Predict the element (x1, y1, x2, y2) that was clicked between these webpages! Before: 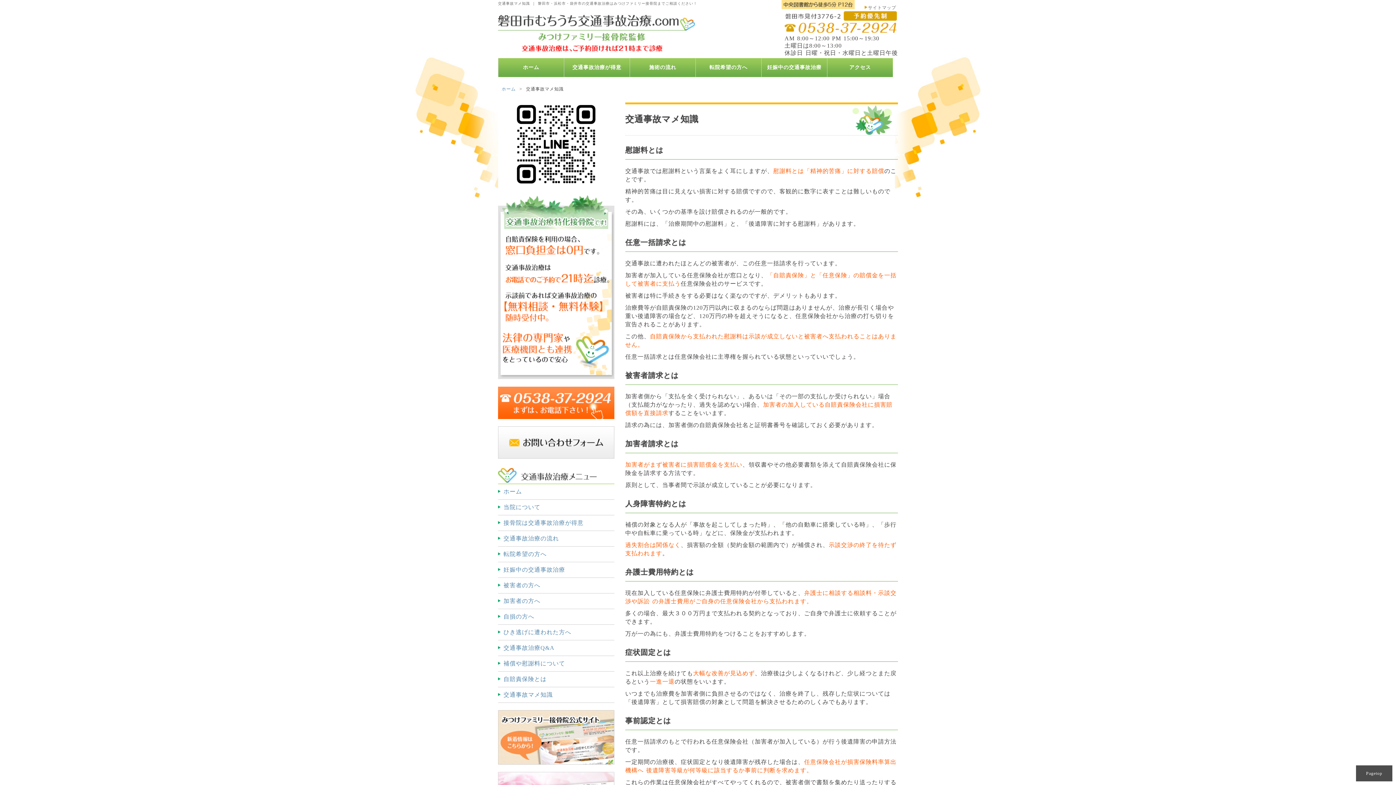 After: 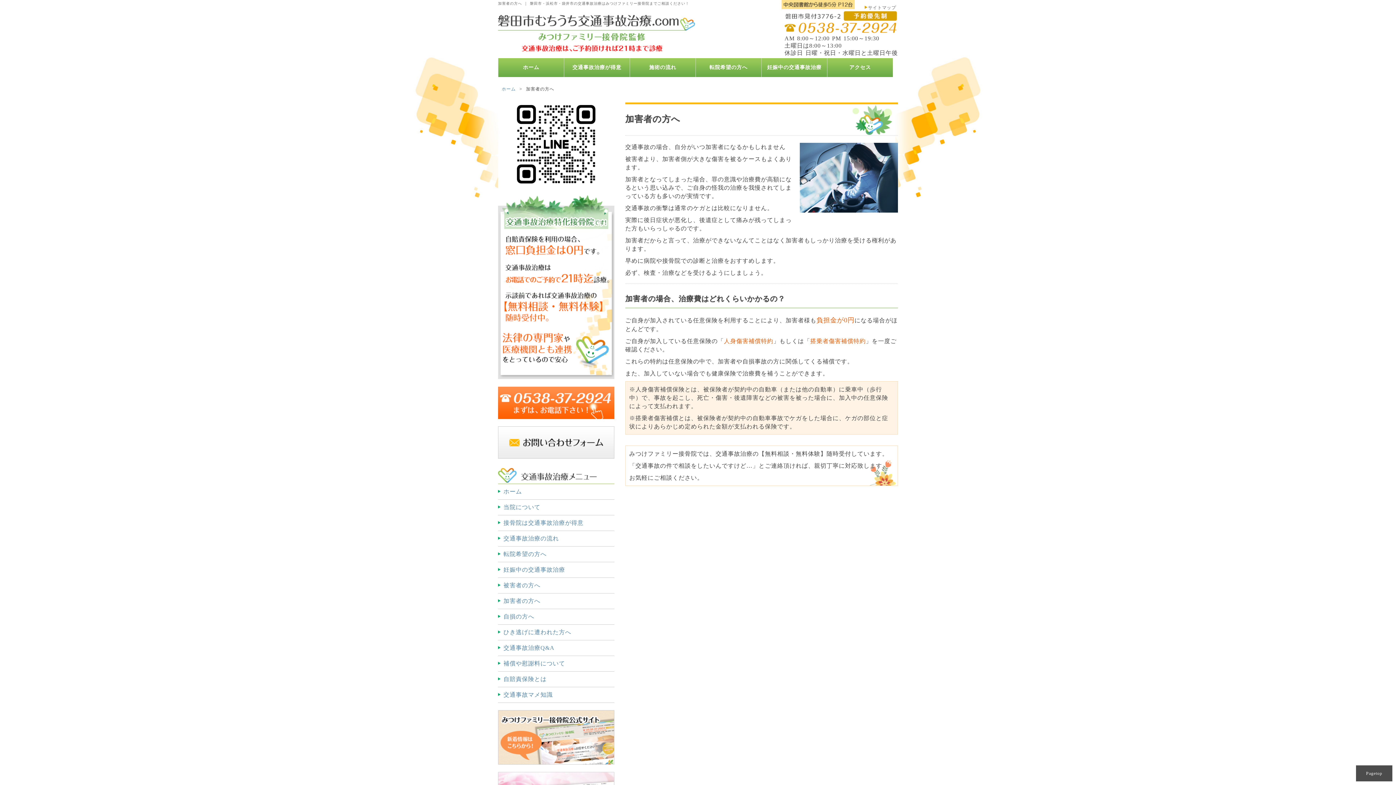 Action: label: 加害者の方へ bbox: (498, 593, 614, 609)